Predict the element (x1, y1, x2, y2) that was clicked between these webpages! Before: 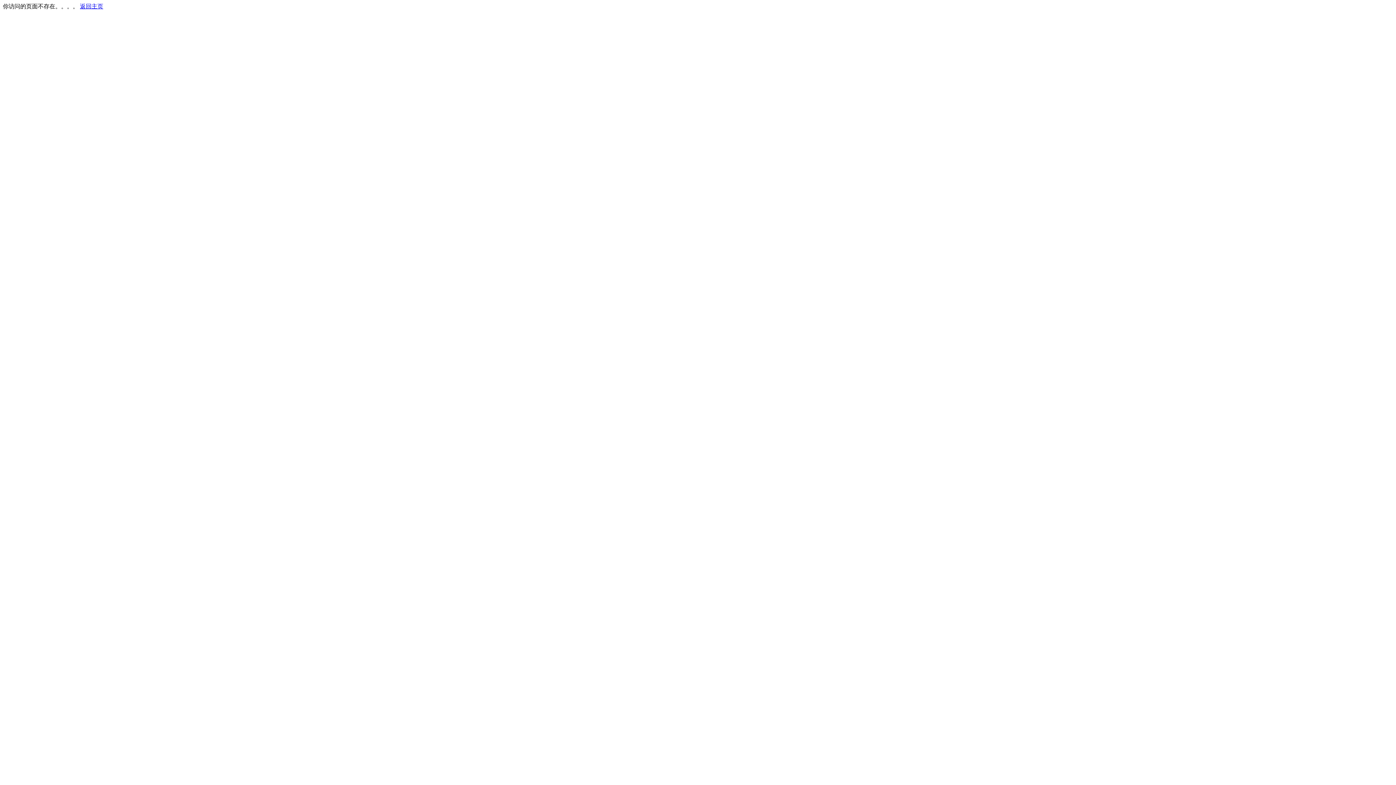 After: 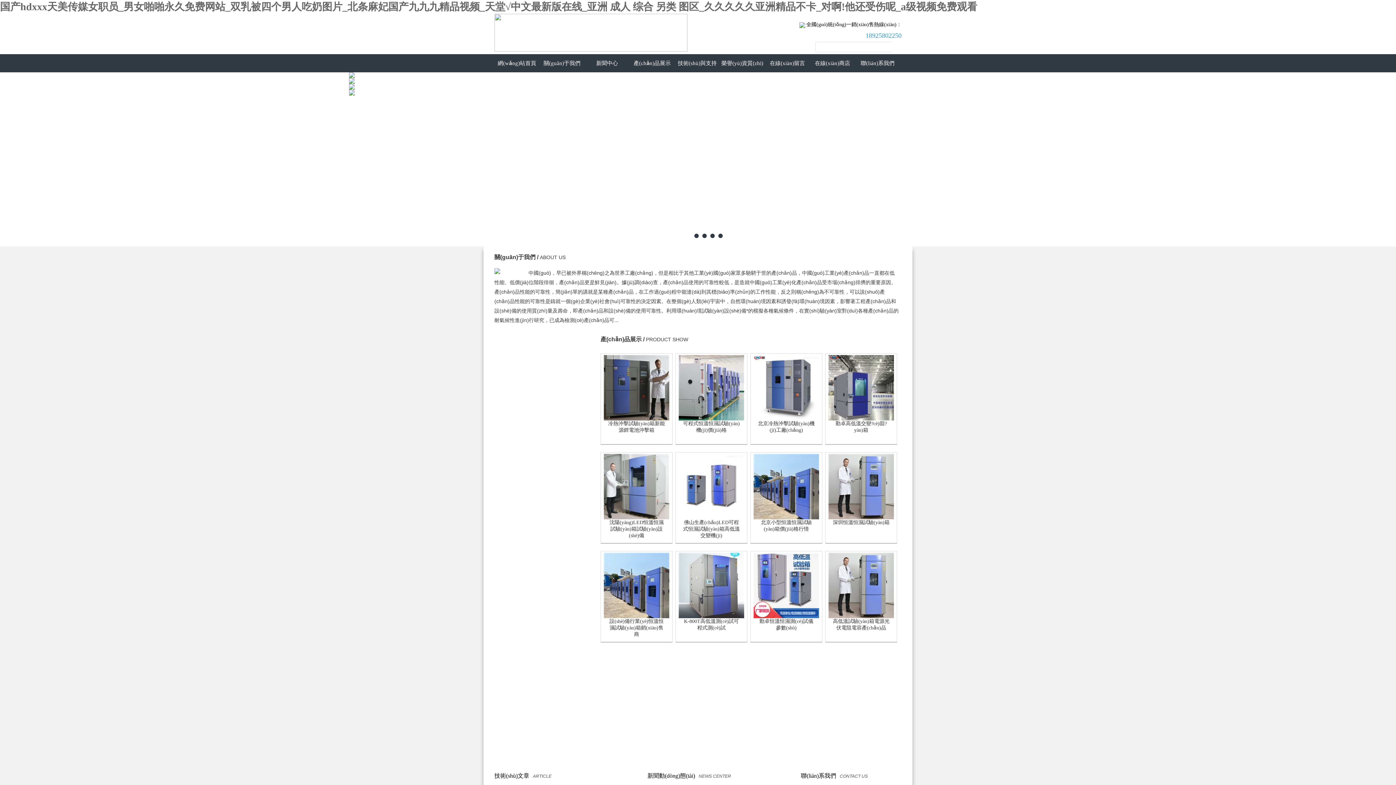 Action: bbox: (80, 3, 103, 9) label: 返回主页